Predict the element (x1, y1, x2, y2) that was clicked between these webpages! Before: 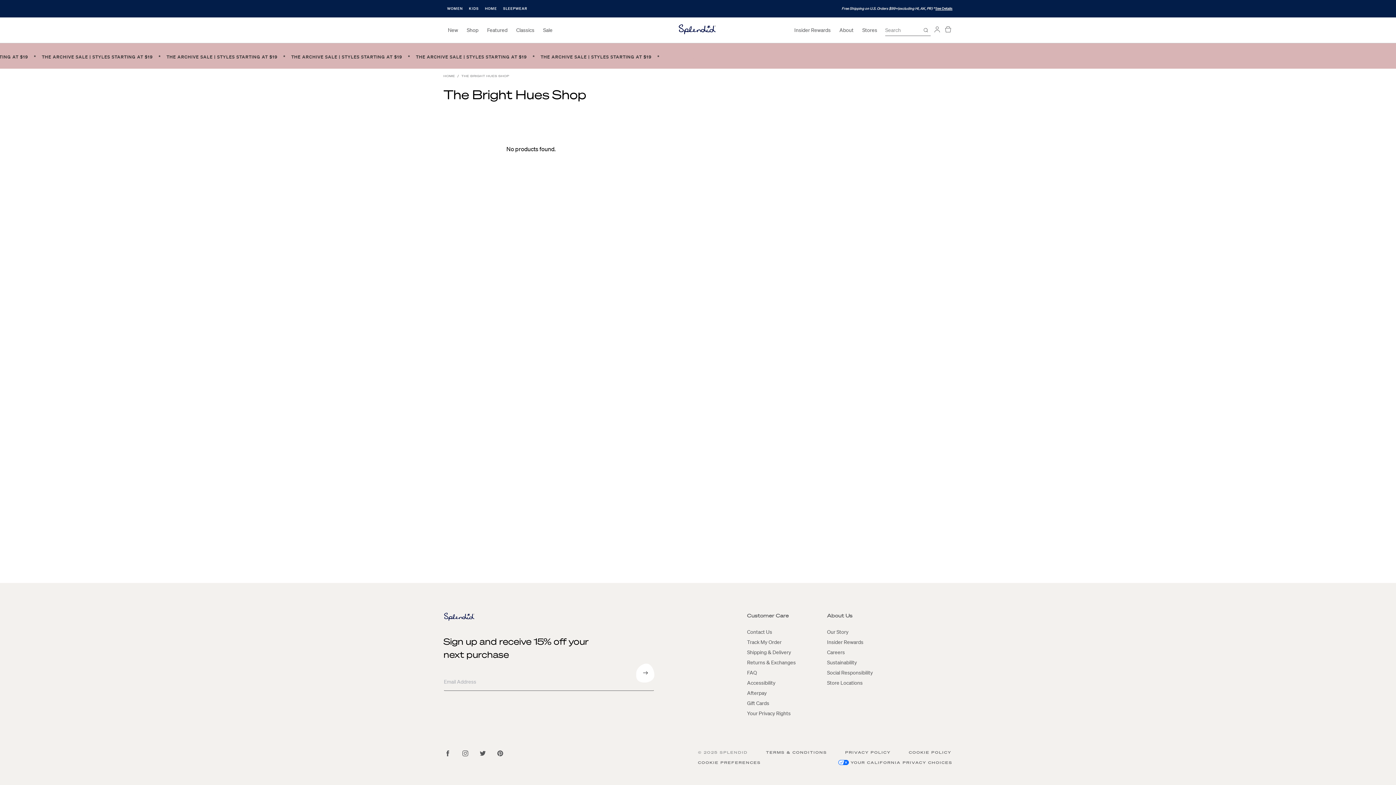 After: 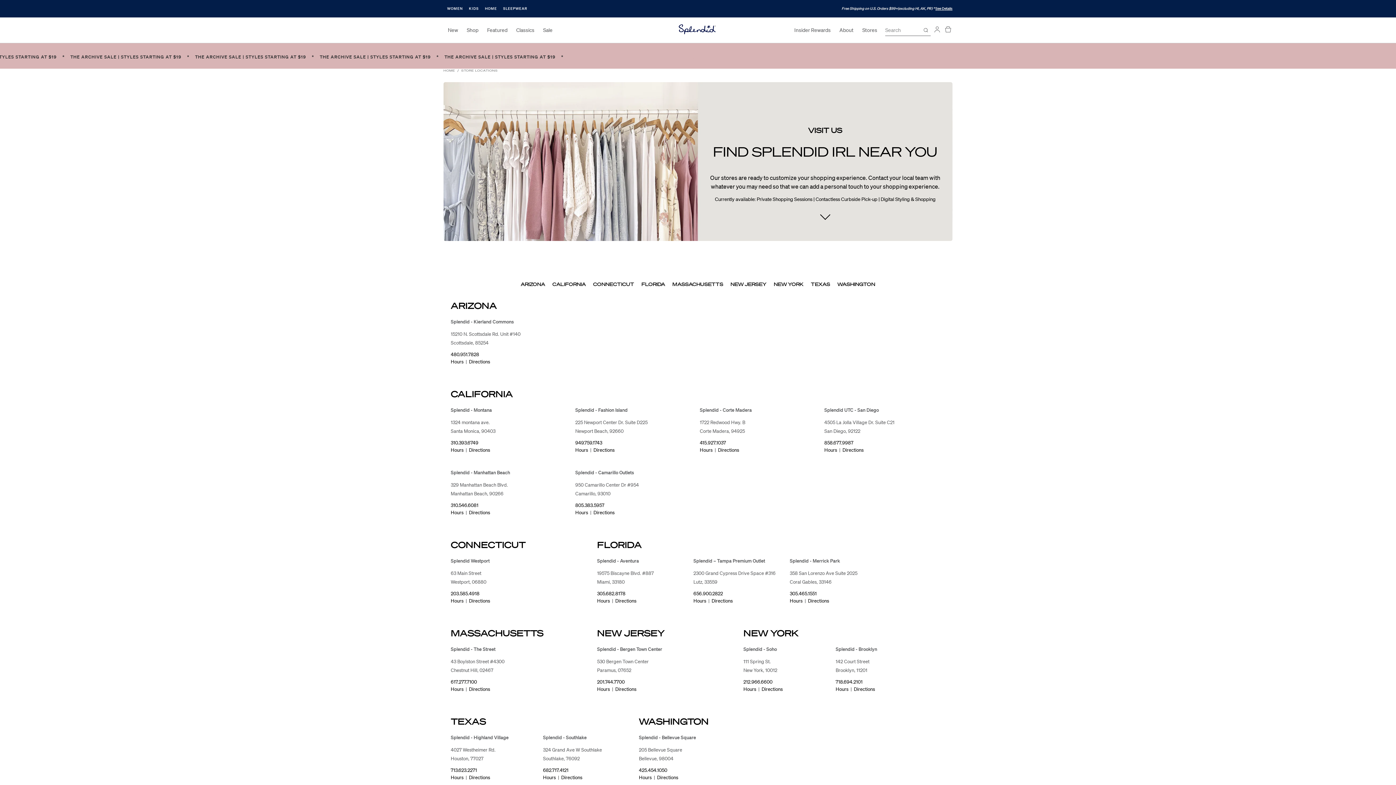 Action: bbox: (858, 25, 881, 35) label: Stores